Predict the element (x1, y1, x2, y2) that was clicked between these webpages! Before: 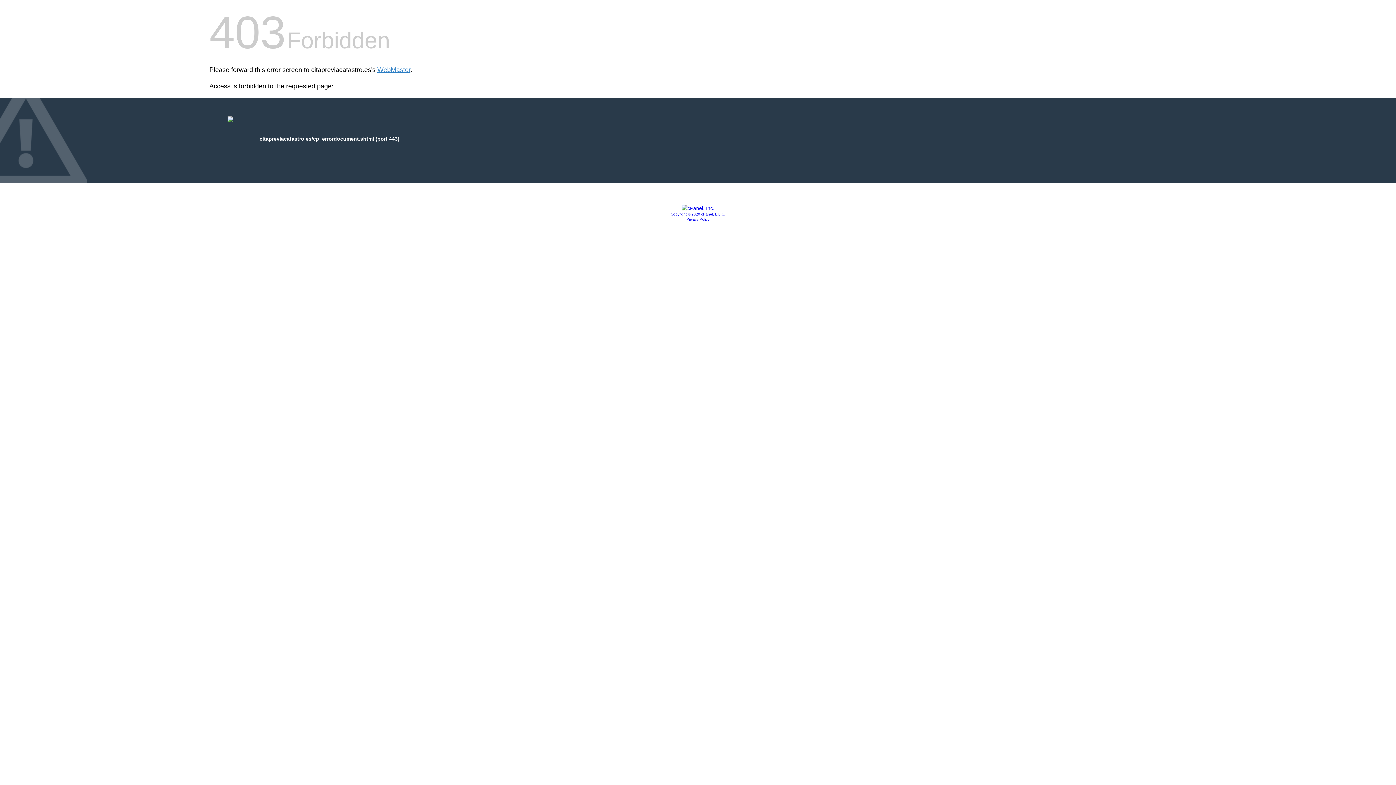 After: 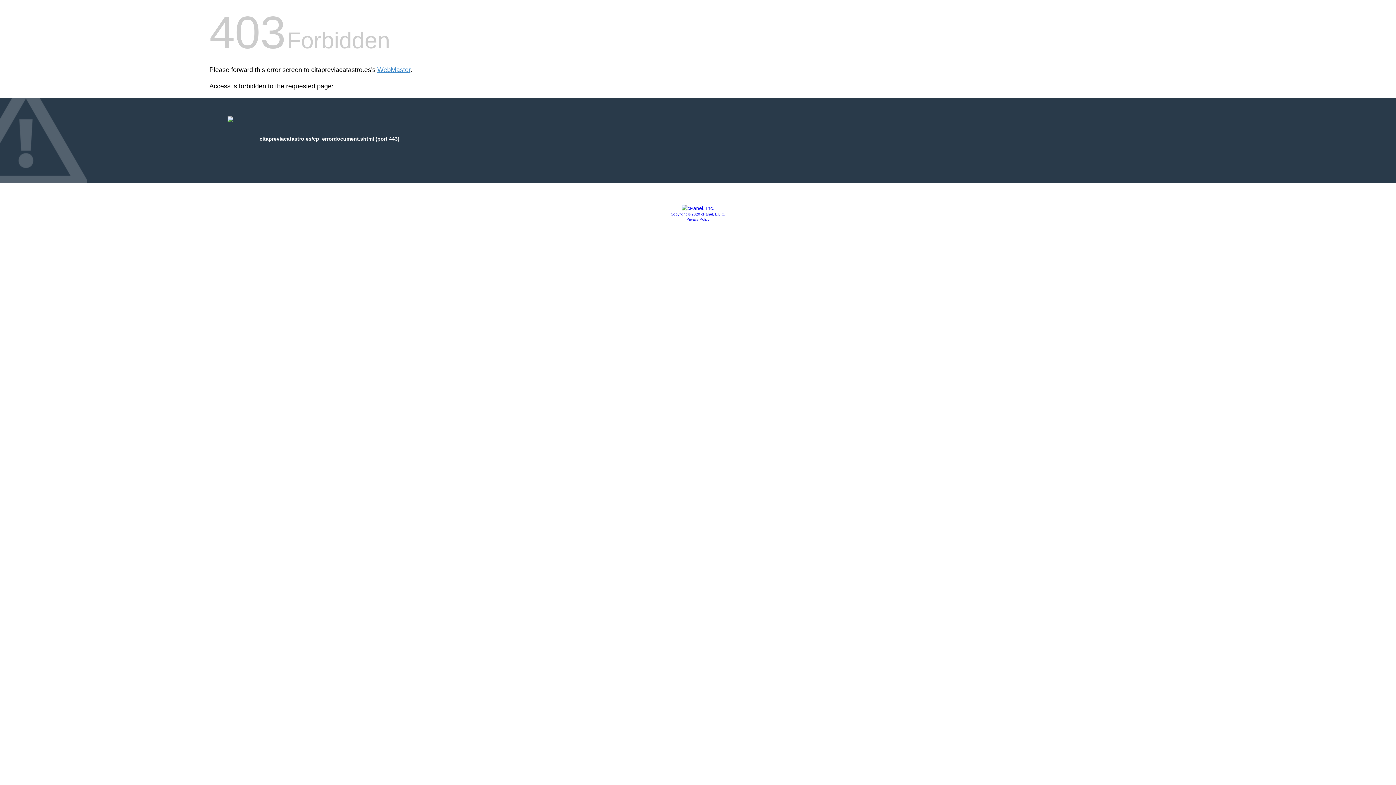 Action: bbox: (681, 205, 714, 211)